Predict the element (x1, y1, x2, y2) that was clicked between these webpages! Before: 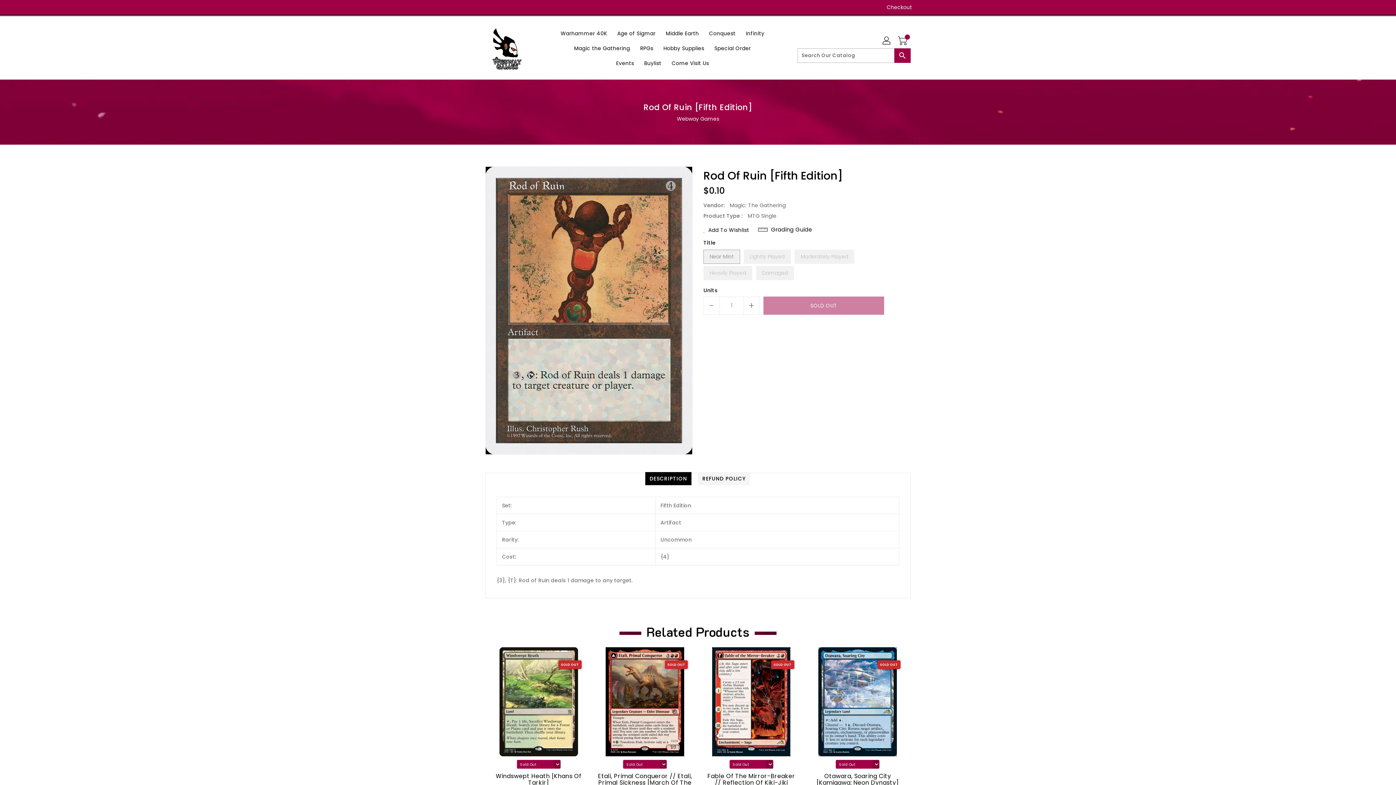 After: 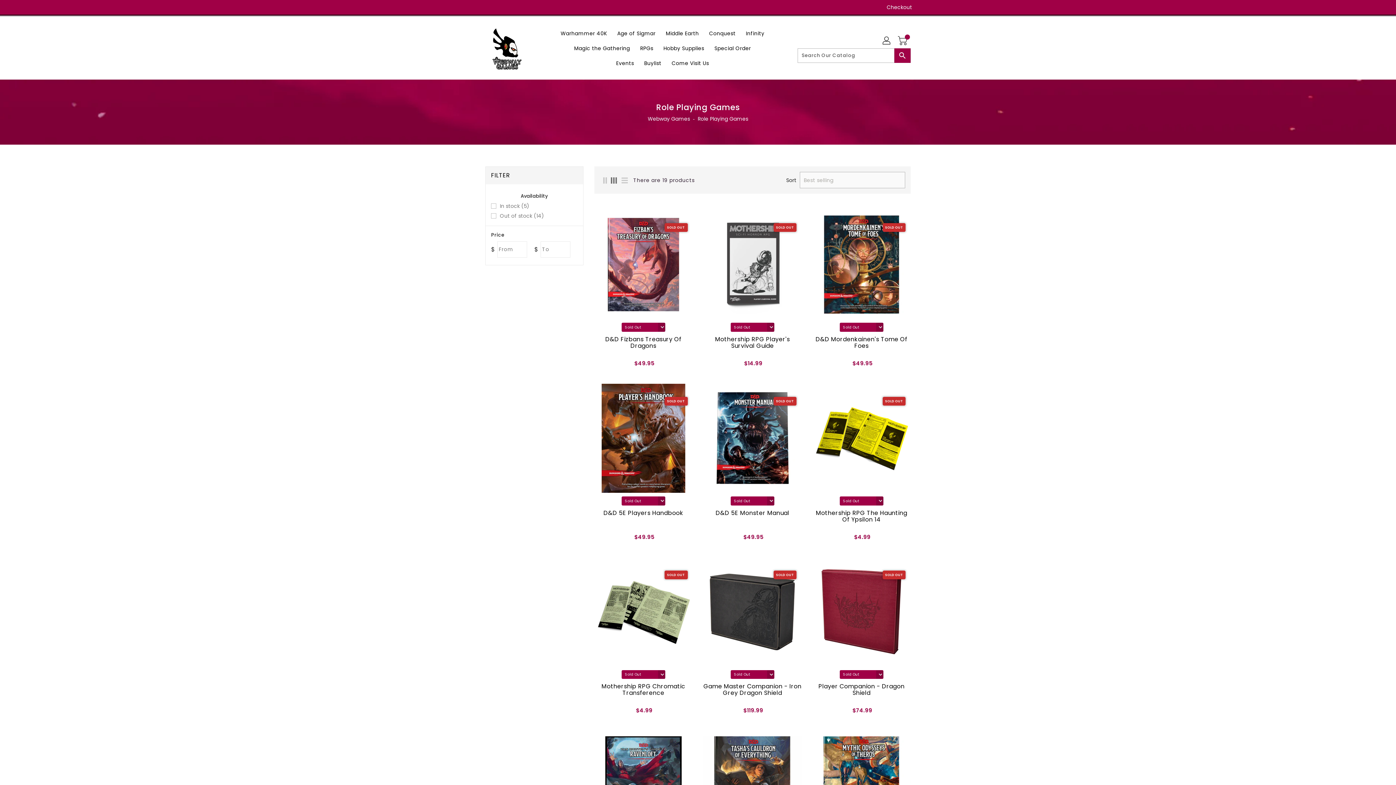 Action: bbox: (635, 40, 657, 55) label: RPGs